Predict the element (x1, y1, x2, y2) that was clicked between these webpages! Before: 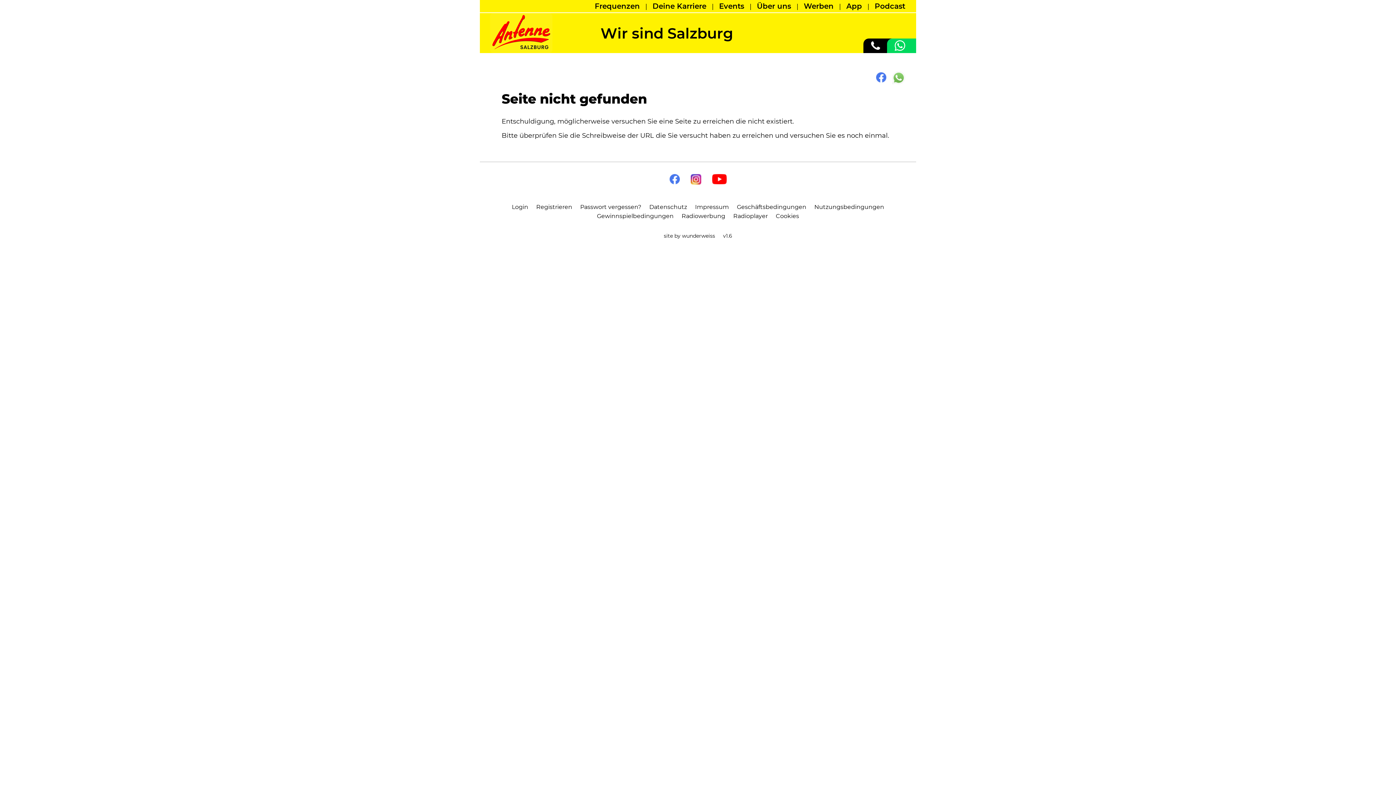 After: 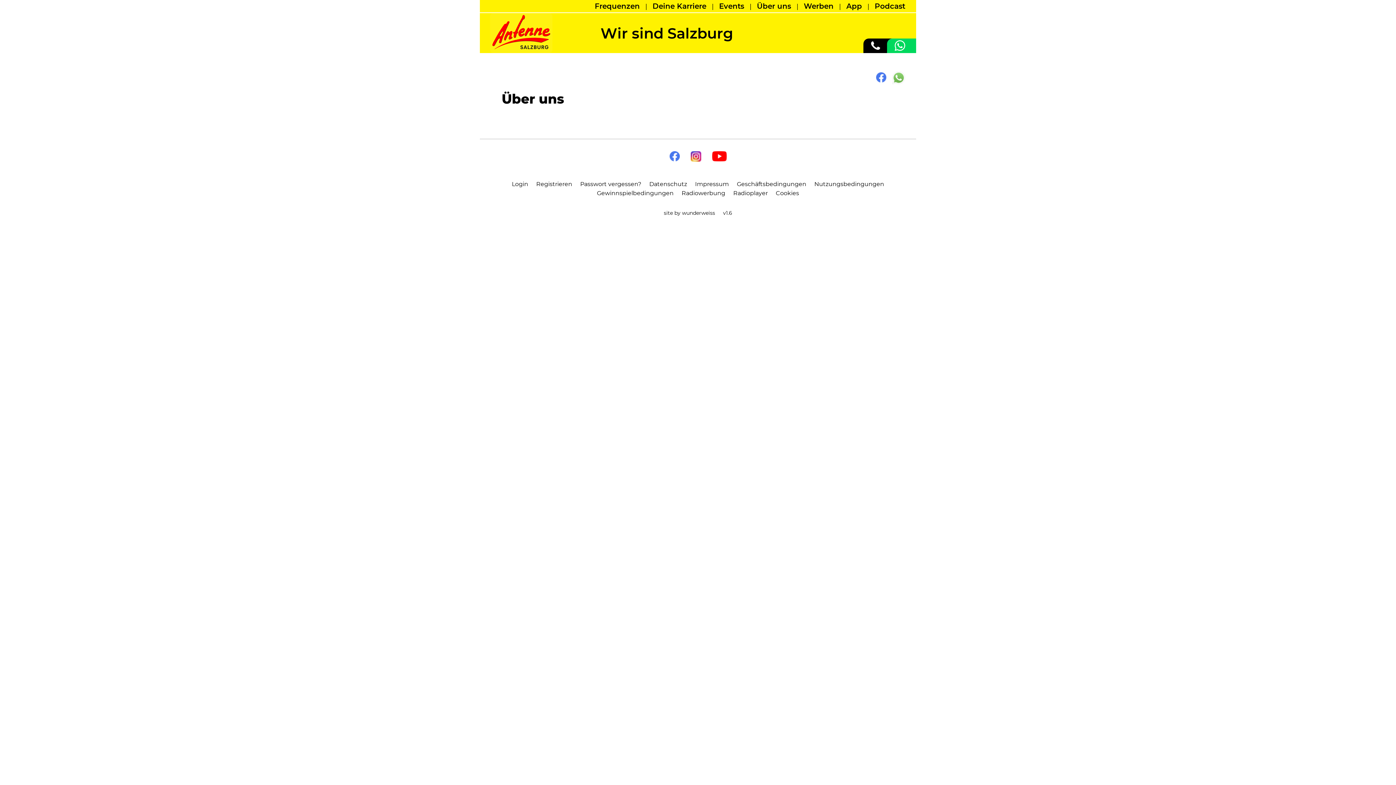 Action: bbox: (757, 1, 791, 10) label: Über uns